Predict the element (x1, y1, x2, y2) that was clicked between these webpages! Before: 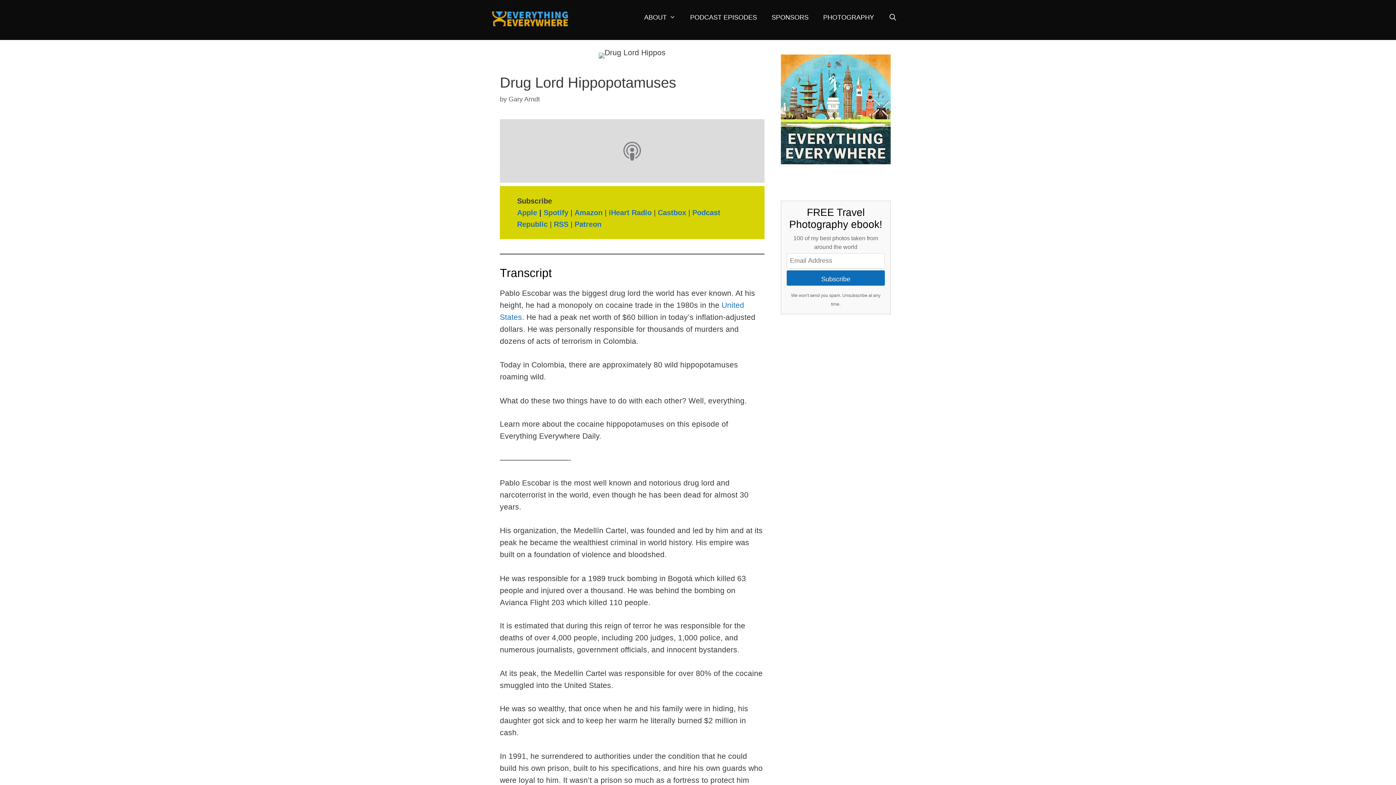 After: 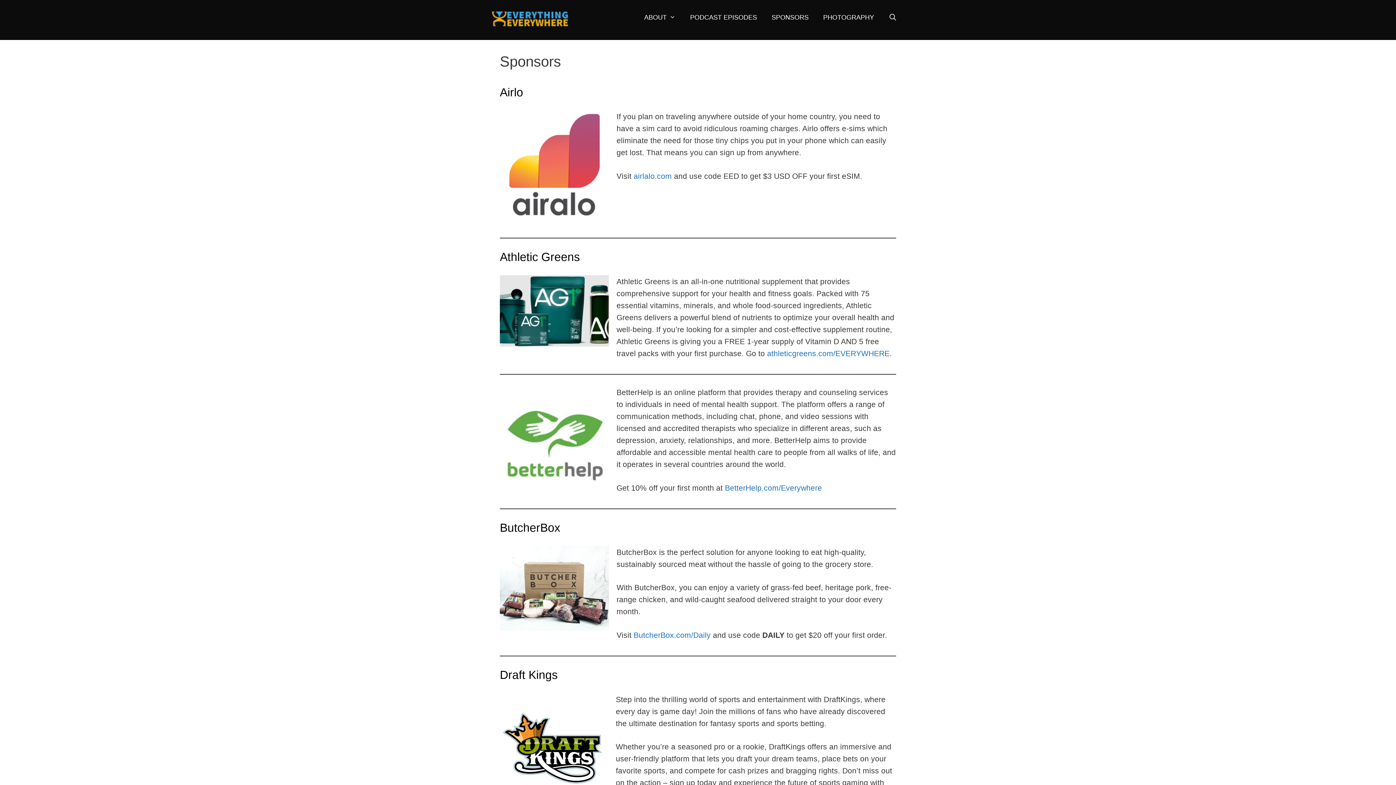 Action: label: SPONSORS bbox: (764, 9, 816, 26)